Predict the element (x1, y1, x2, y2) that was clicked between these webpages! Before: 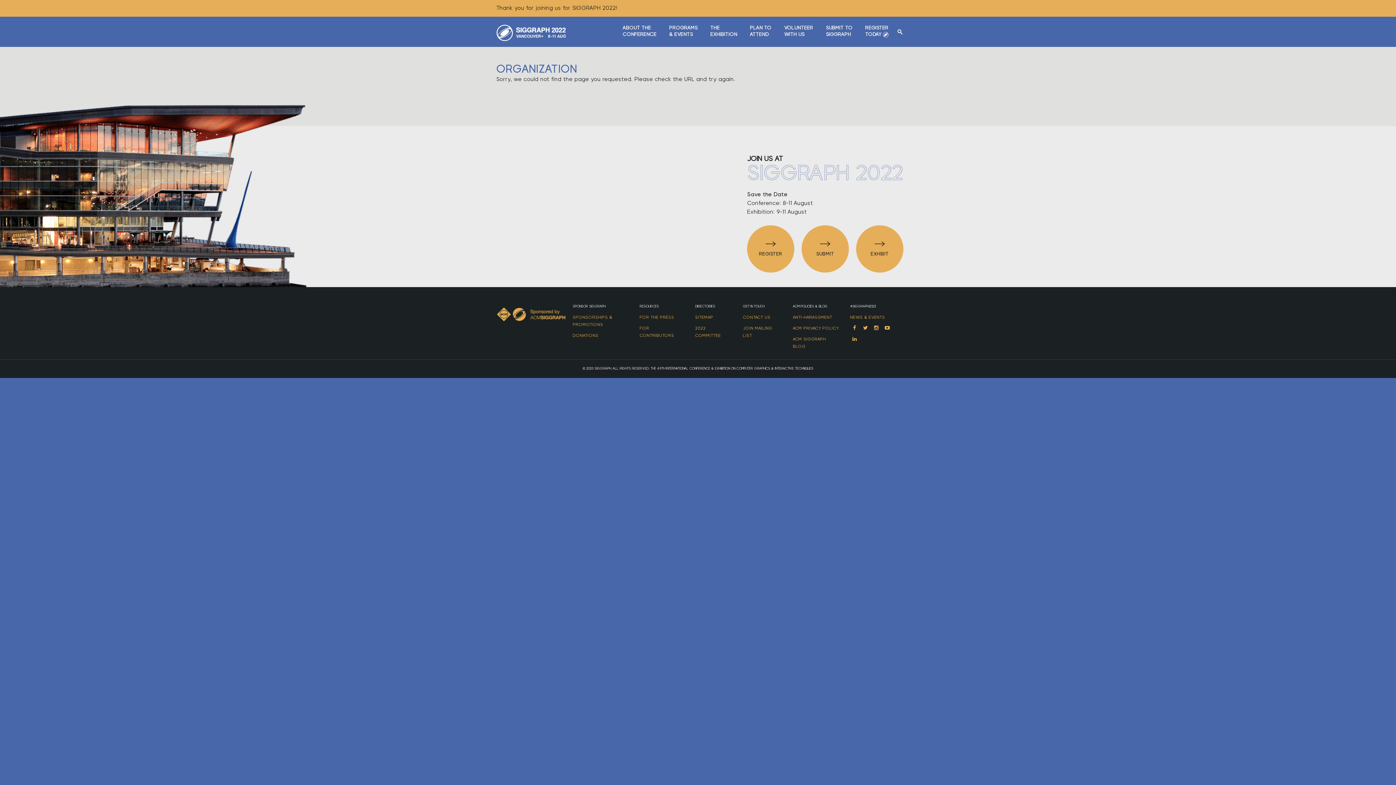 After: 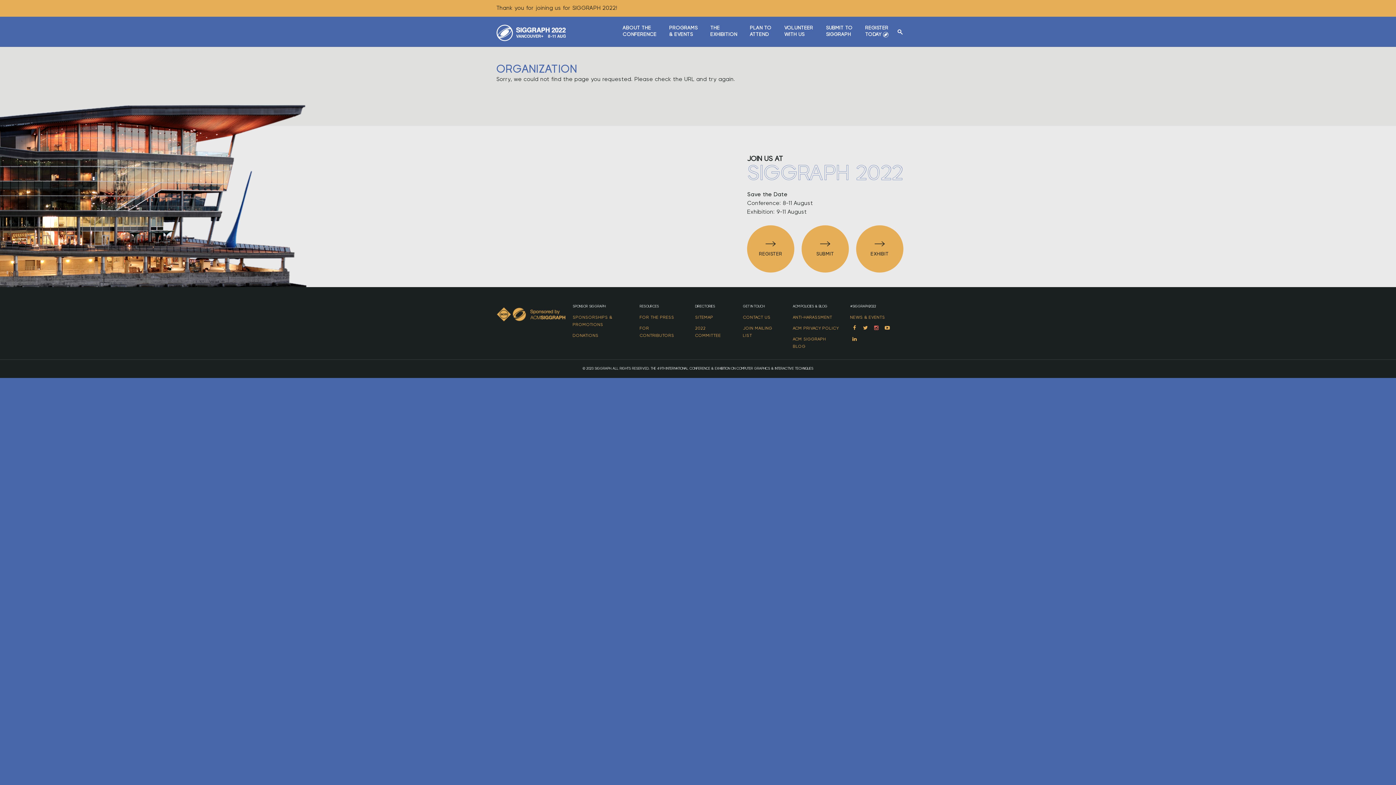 Action: bbox: (872, 324, 880, 332) label: INSTAGRAM